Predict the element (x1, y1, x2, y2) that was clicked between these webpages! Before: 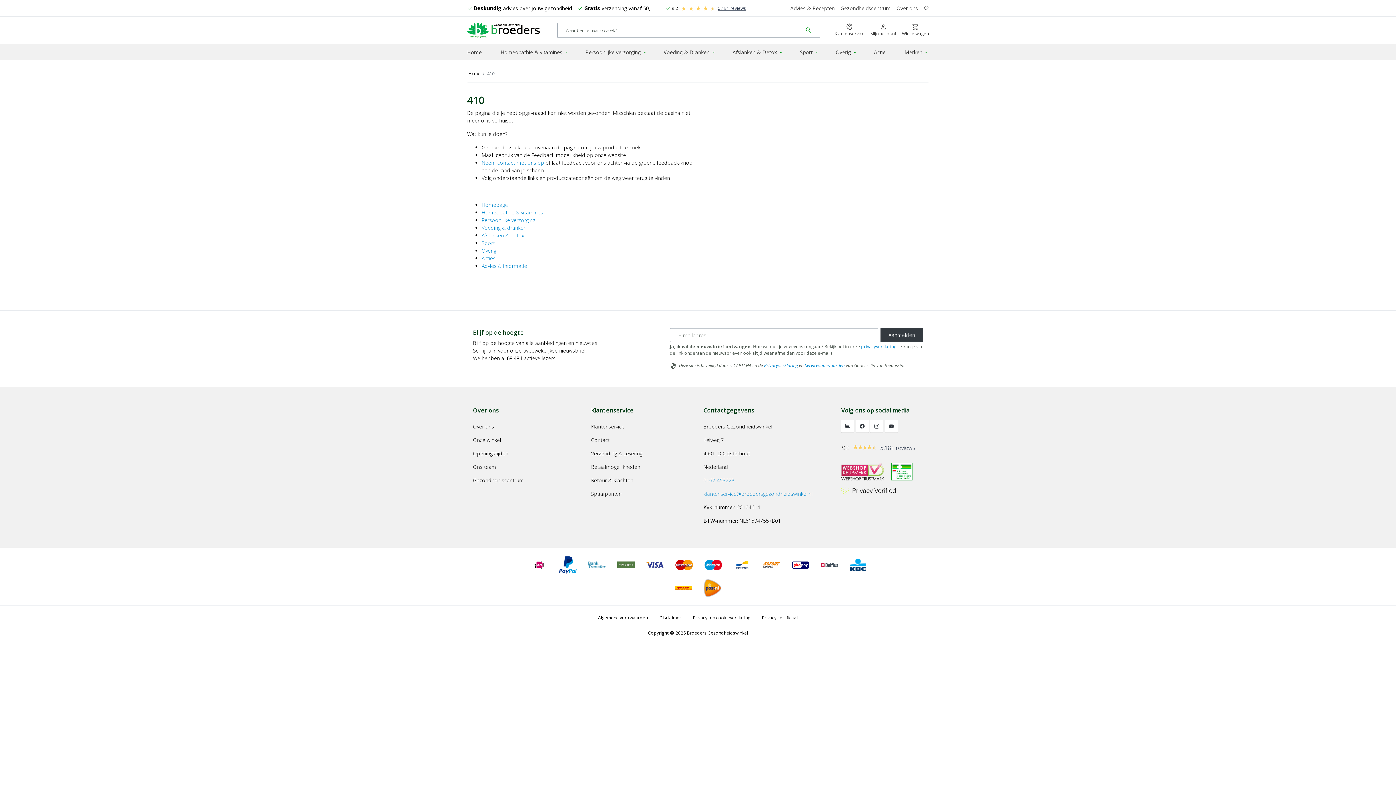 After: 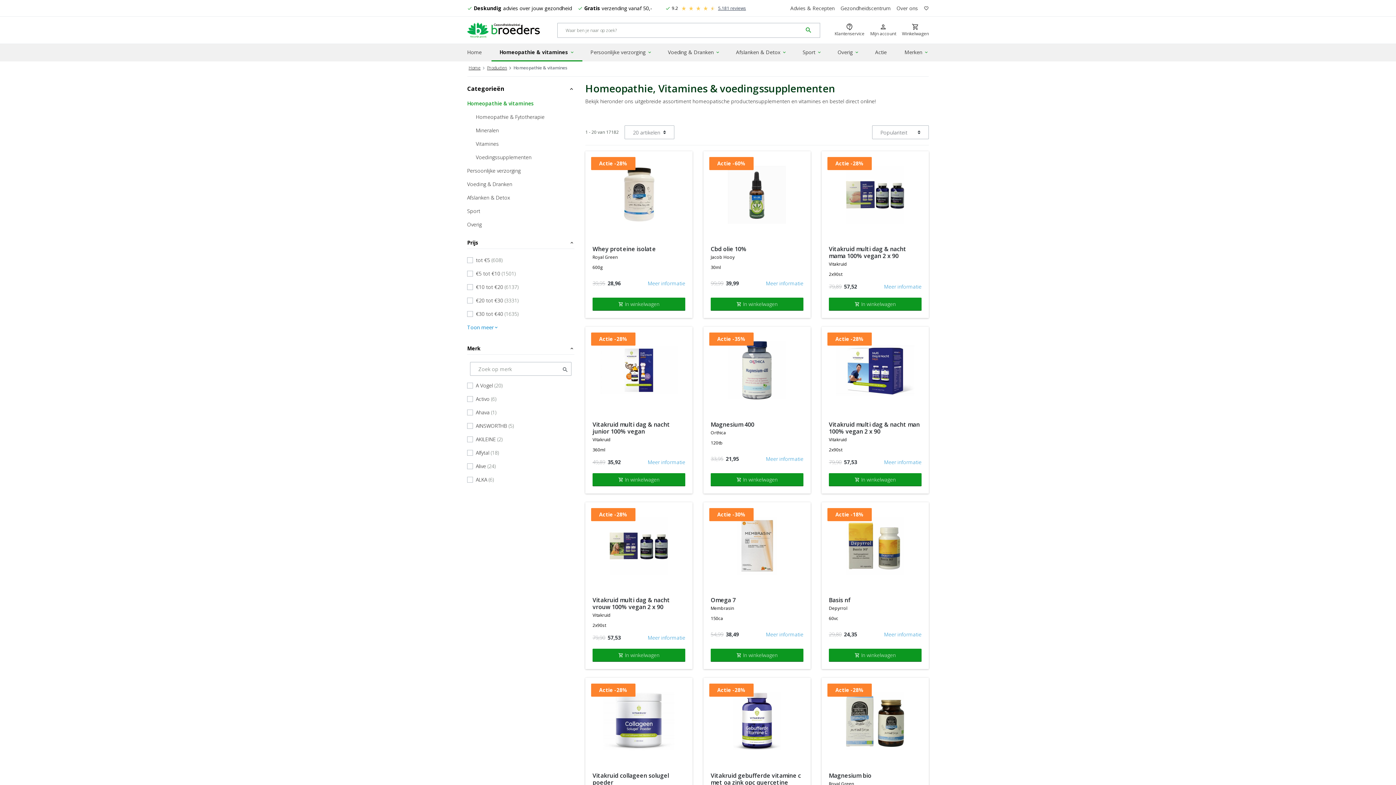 Action: bbox: (481, 209, 543, 216) label: Homeopathie & vitamines